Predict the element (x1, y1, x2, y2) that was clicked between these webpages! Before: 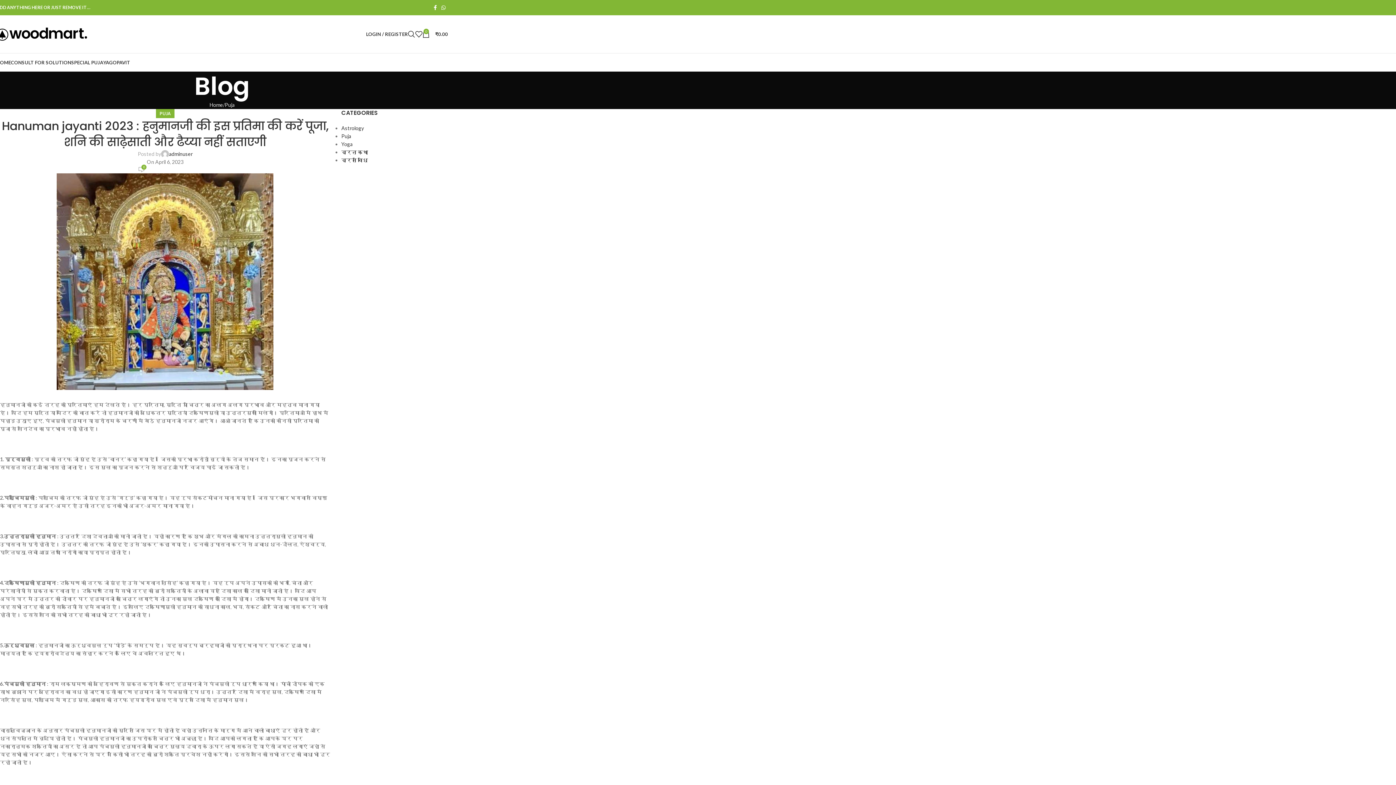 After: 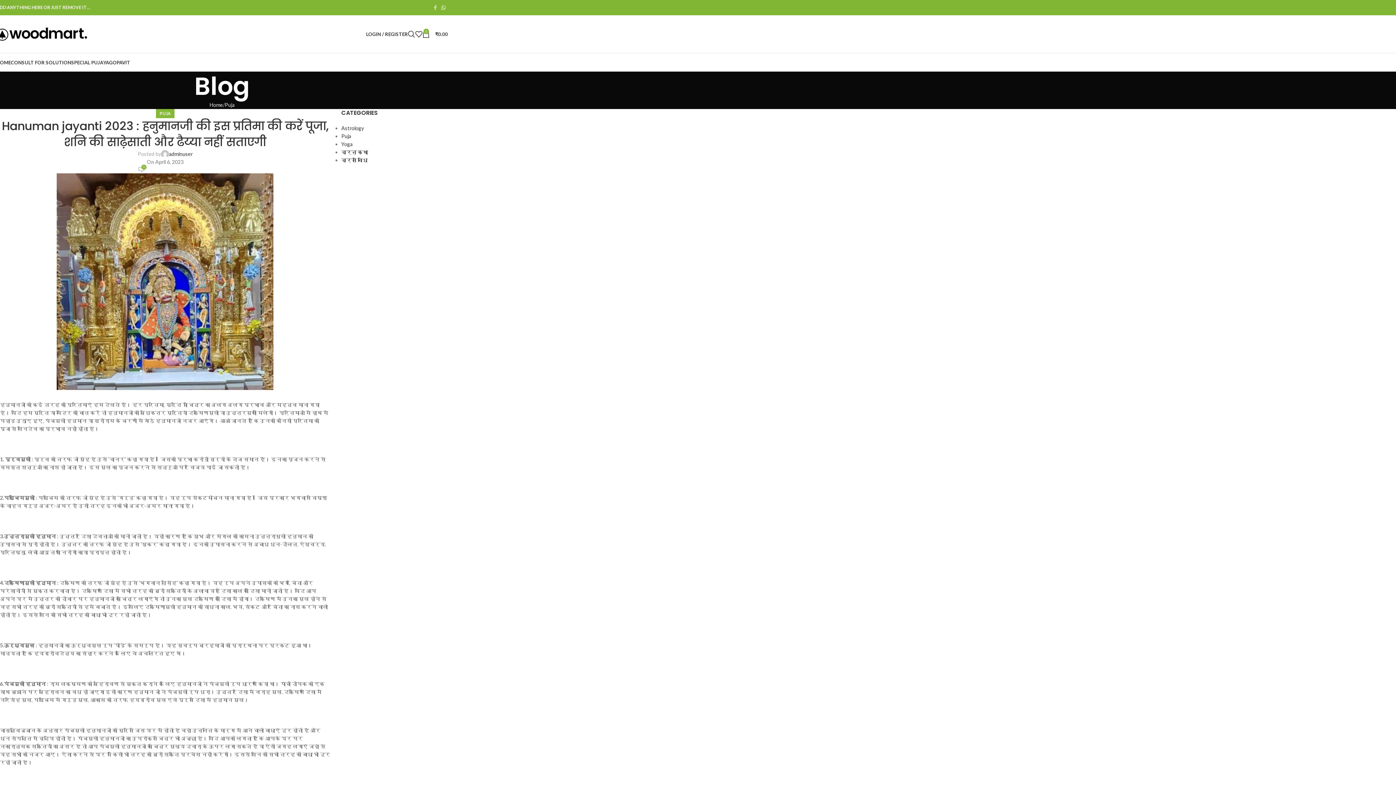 Action: label: Facebook social link bbox: (431, 2, 439, 12)